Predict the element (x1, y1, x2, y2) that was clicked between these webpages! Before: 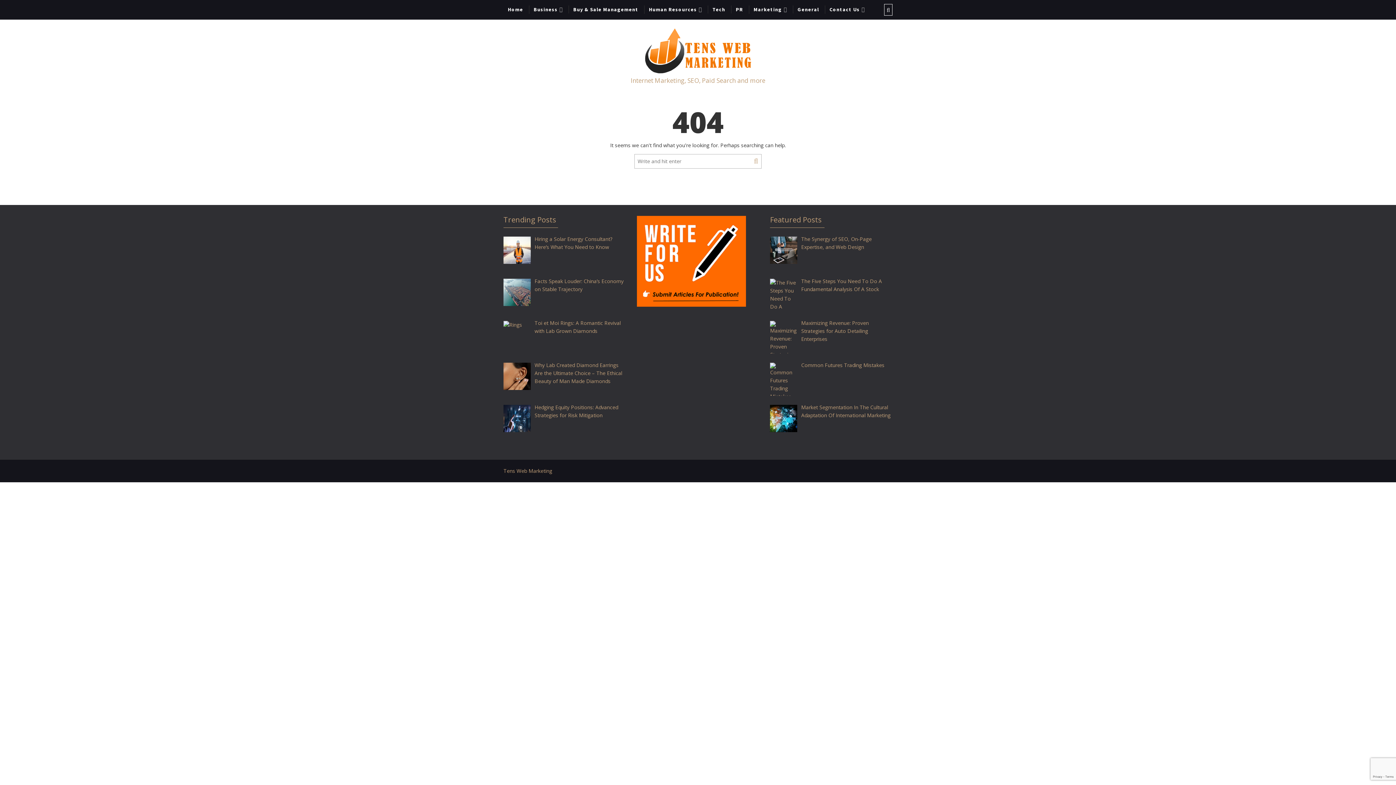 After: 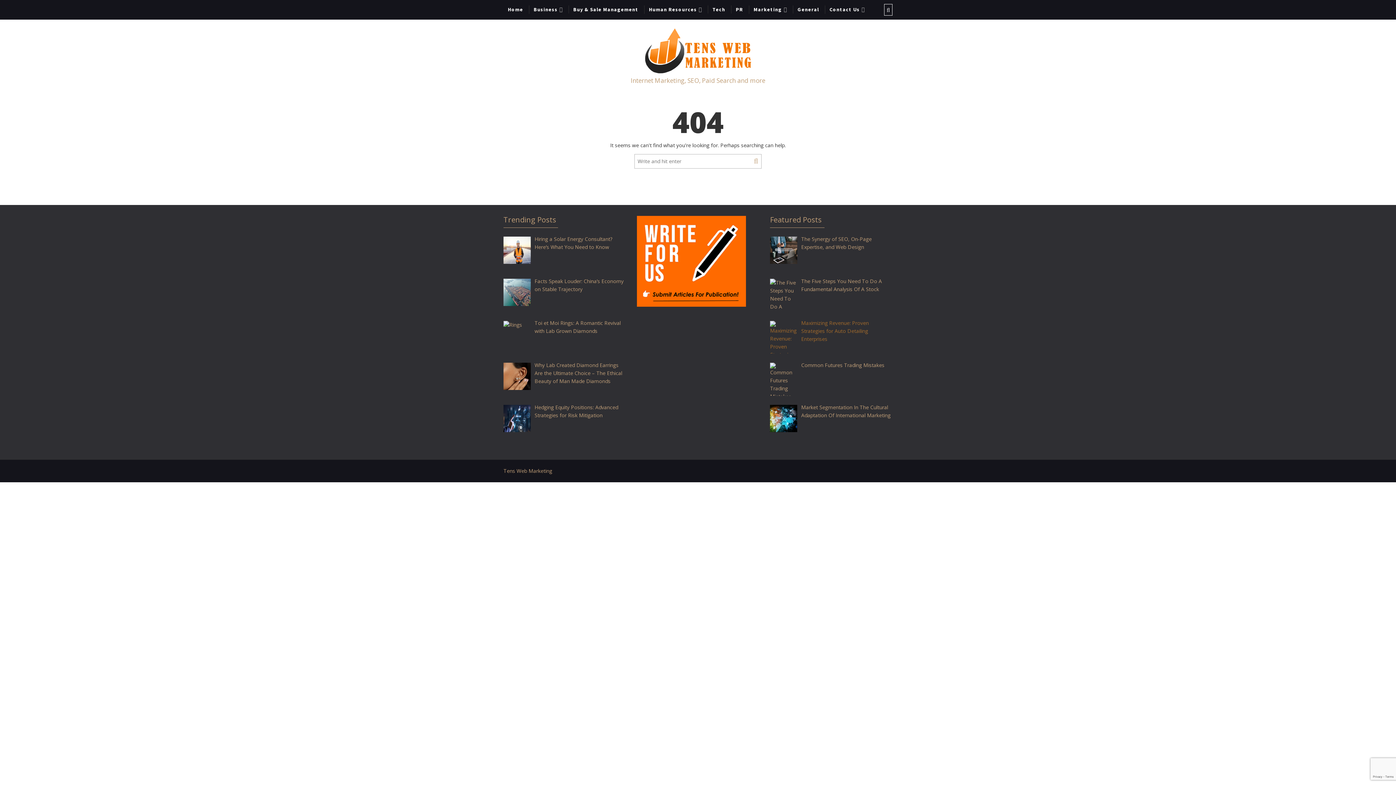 Action: label: Maximizing Revenue: Proven Strategies for Auto Detailing Enterprises bbox: (801, 319, 869, 342)